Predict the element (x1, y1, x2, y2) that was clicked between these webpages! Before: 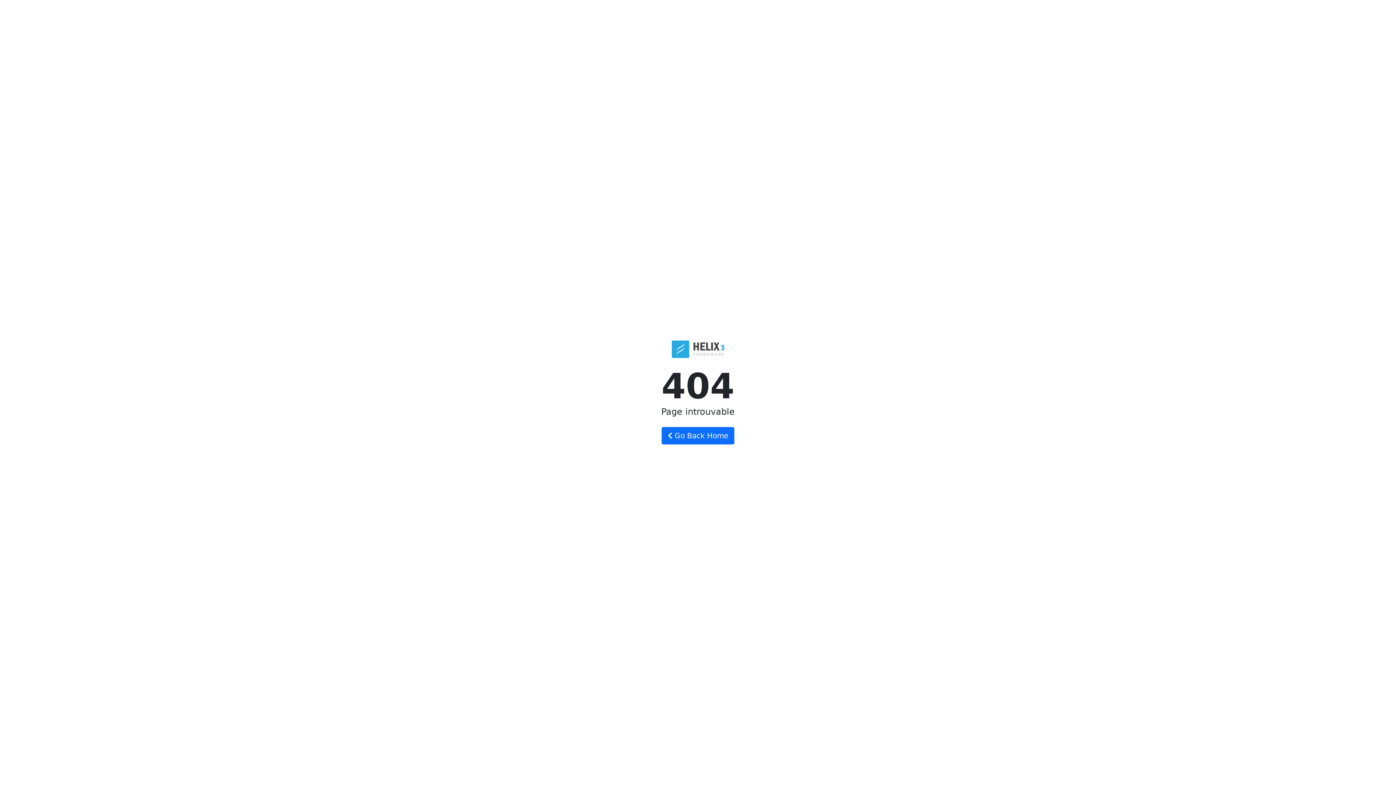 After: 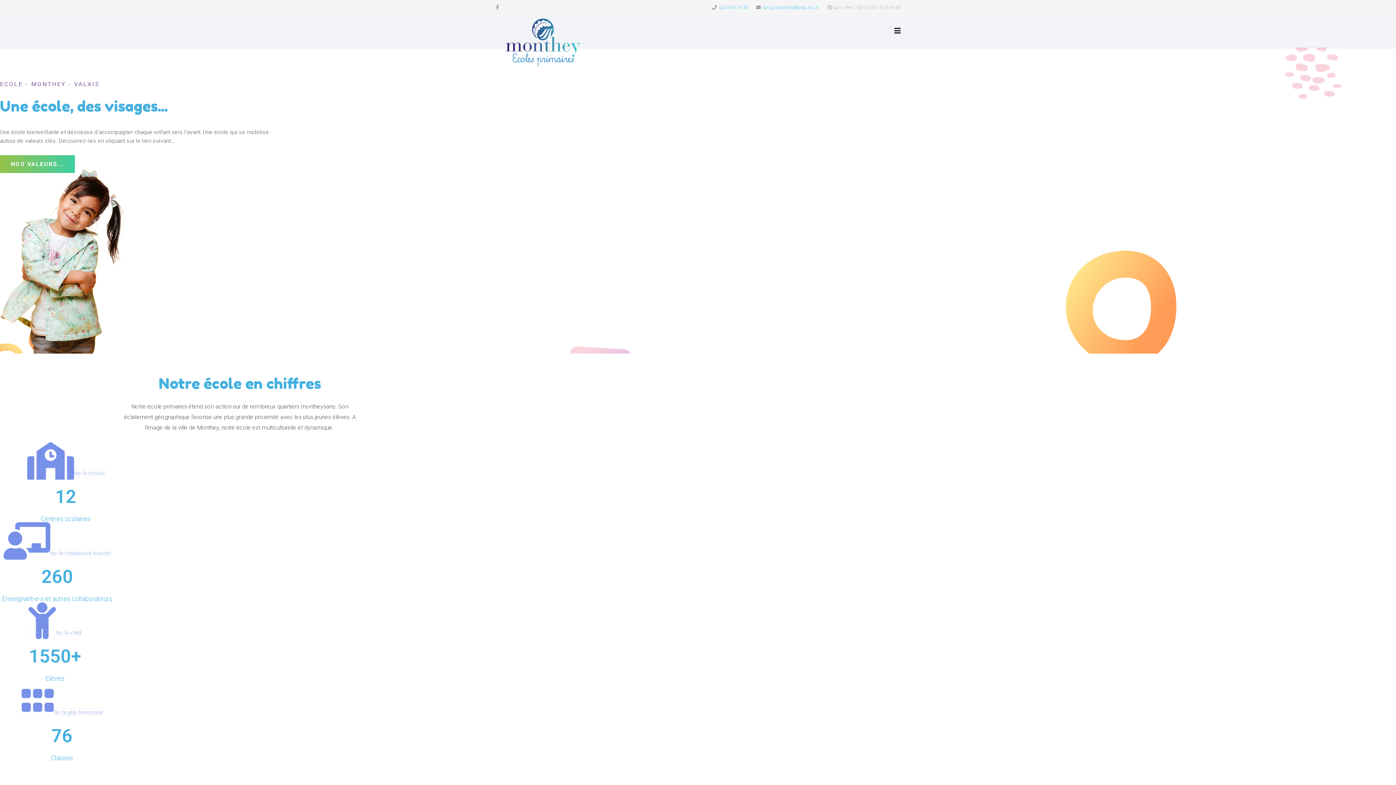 Action: bbox: (661, 427, 734, 444) label:  Go Back Home